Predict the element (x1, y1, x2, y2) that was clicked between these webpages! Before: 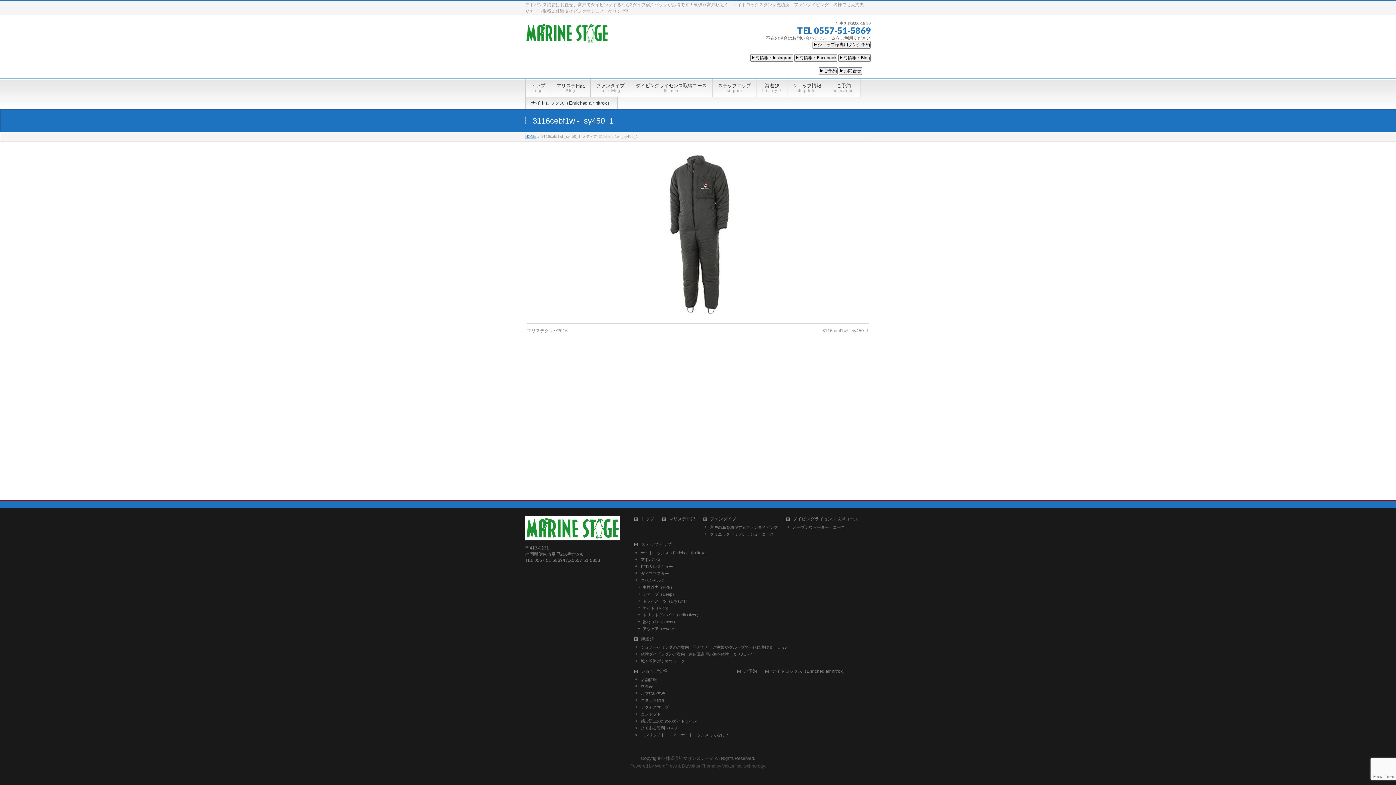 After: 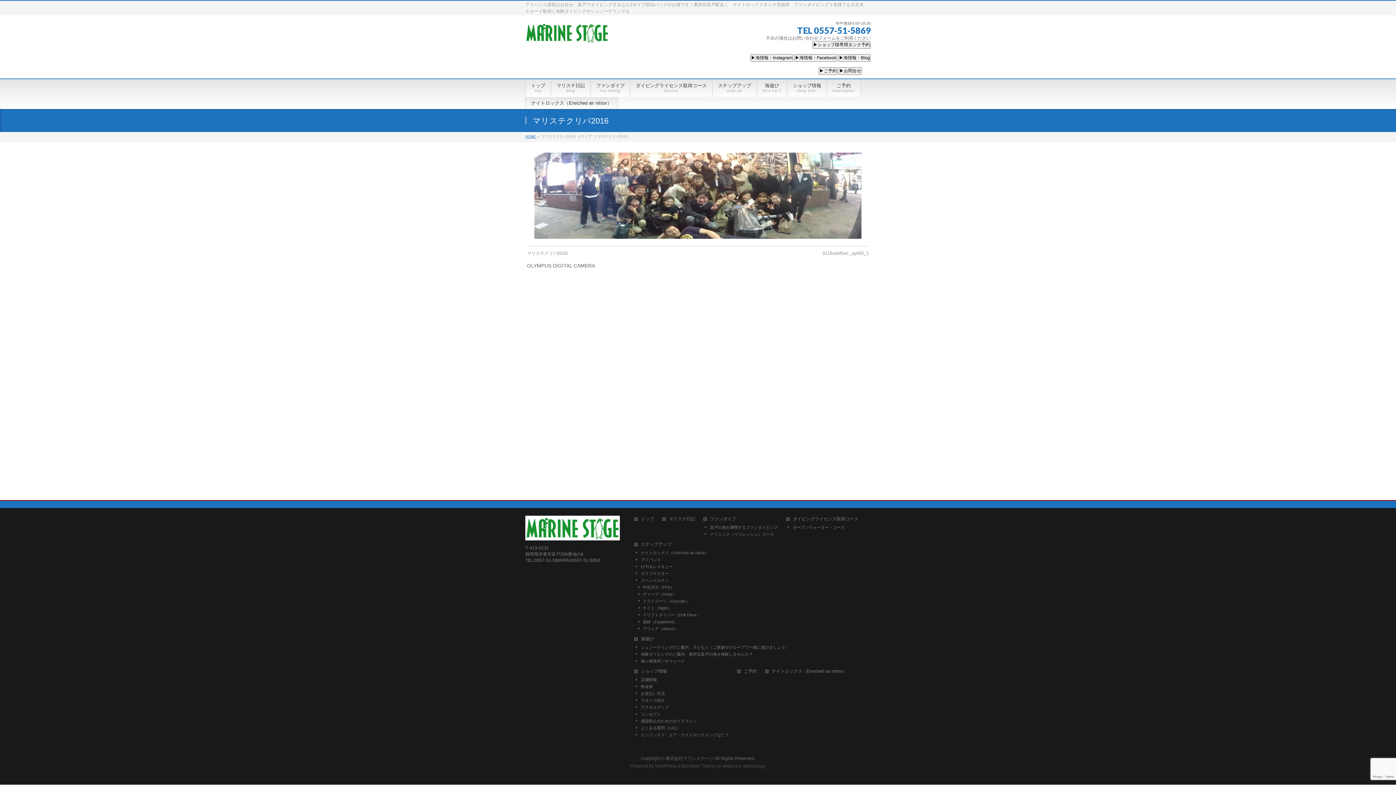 Action: bbox: (527, 328, 567, 333) label: マリステクリパ2016